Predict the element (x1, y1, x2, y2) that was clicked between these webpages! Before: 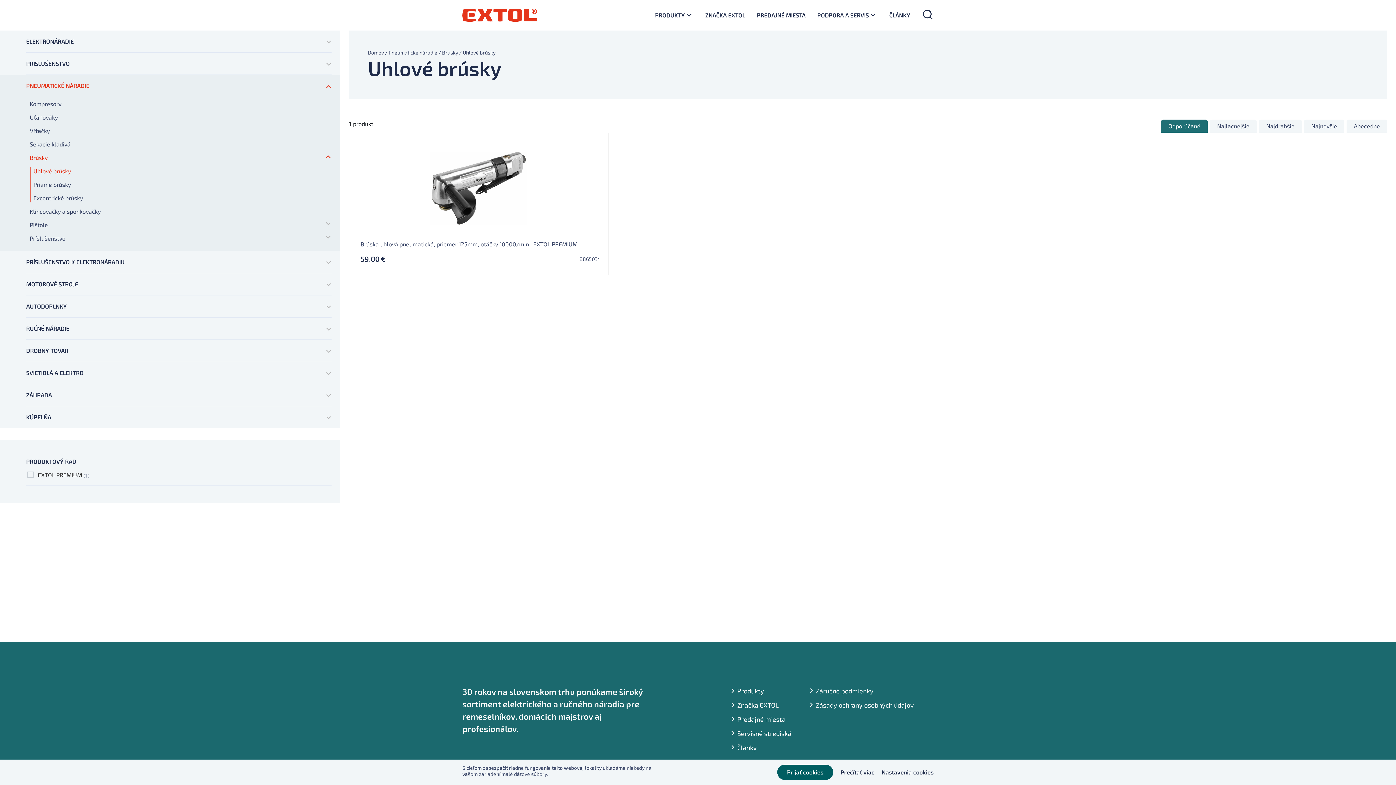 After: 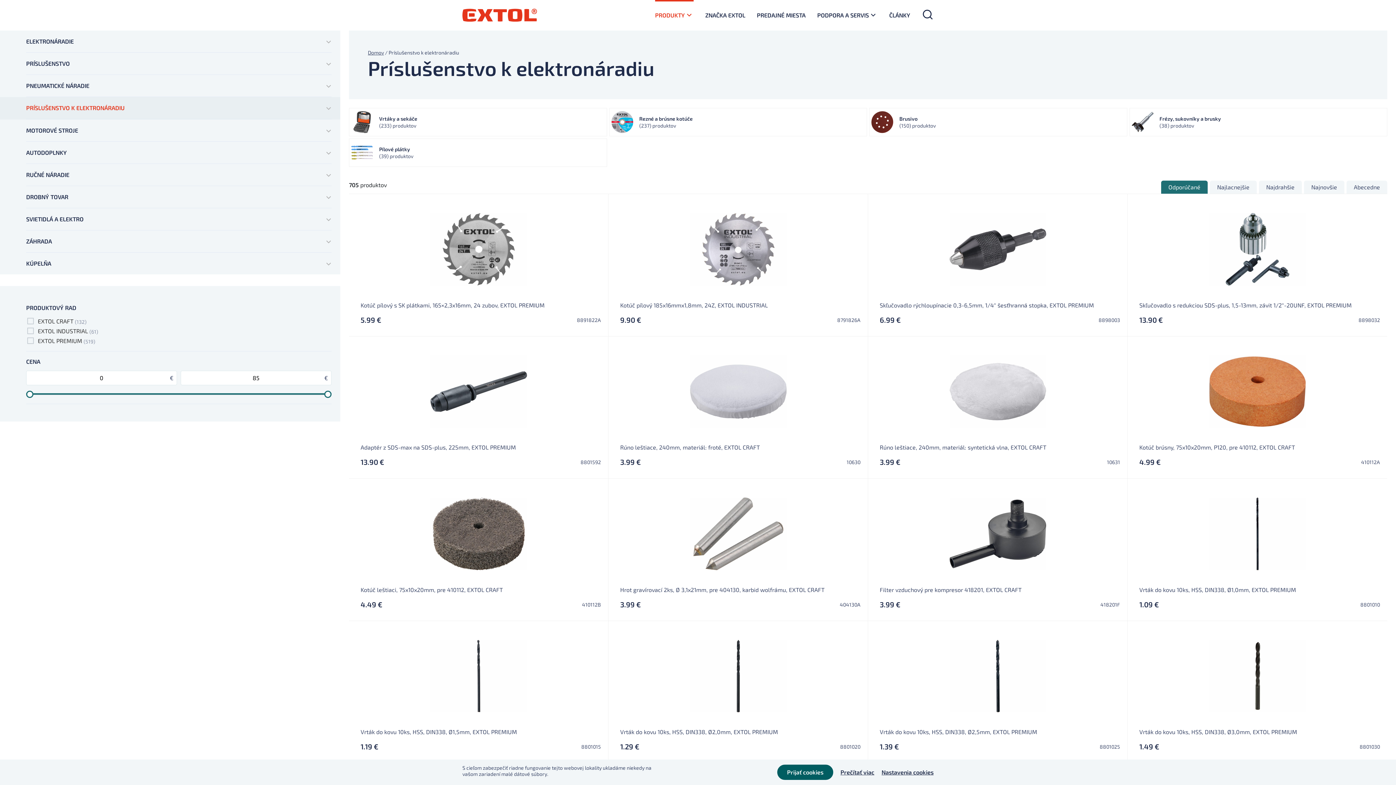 Action: bbox: (26, 251, 331, 273) label: PRÍSLUŠENSTVO K ELEKTRONÁRADIU